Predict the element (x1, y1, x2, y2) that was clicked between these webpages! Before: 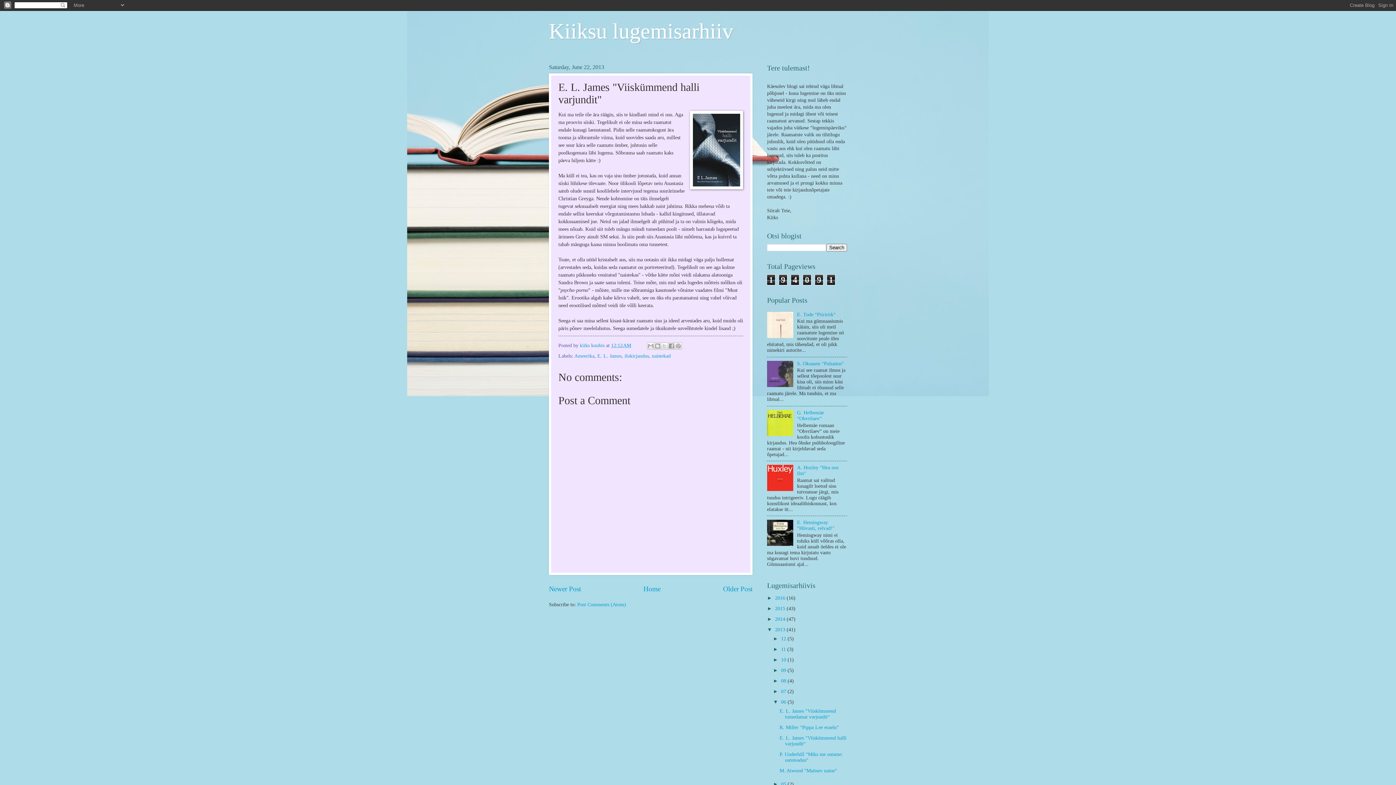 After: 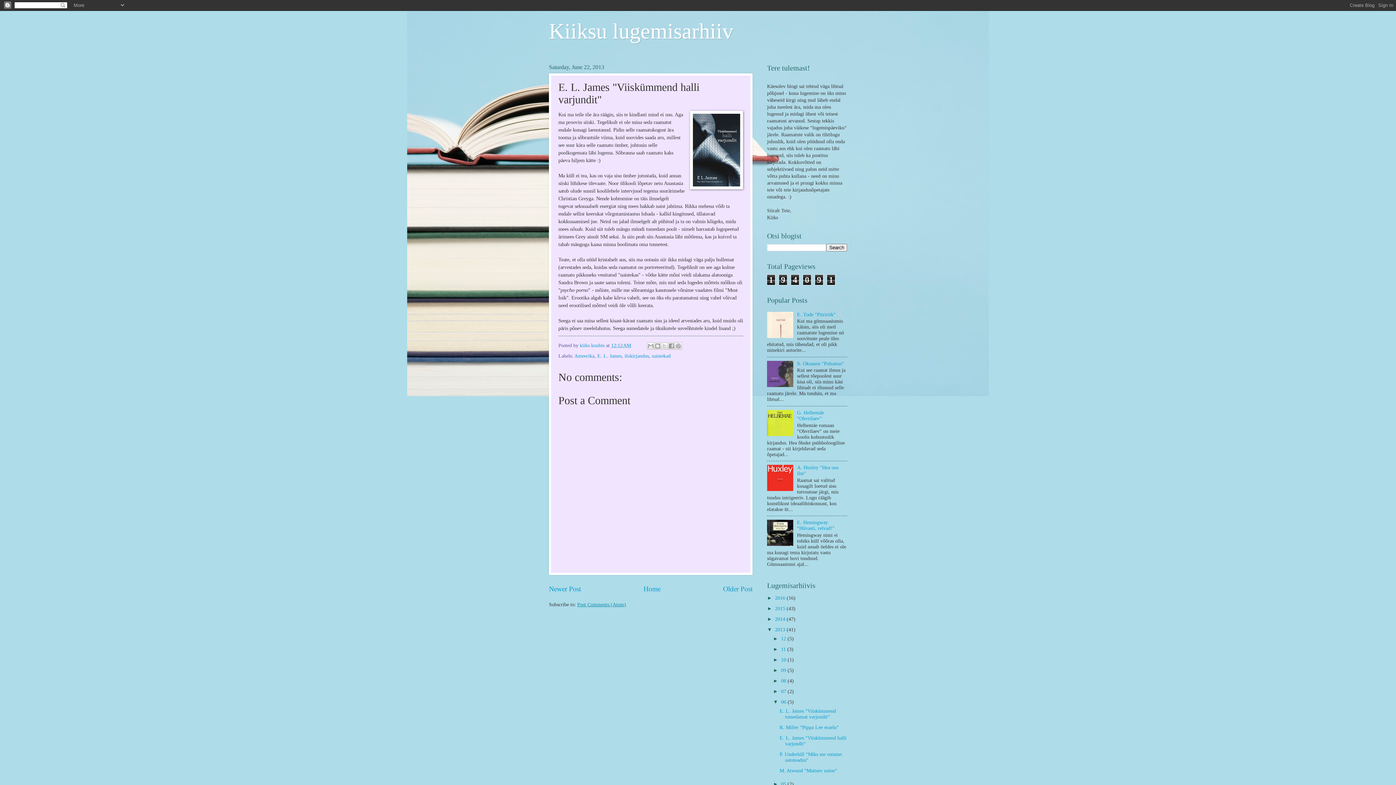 Action: bbox: (577, 602, 626, 607) label: Post Comments (Atom)